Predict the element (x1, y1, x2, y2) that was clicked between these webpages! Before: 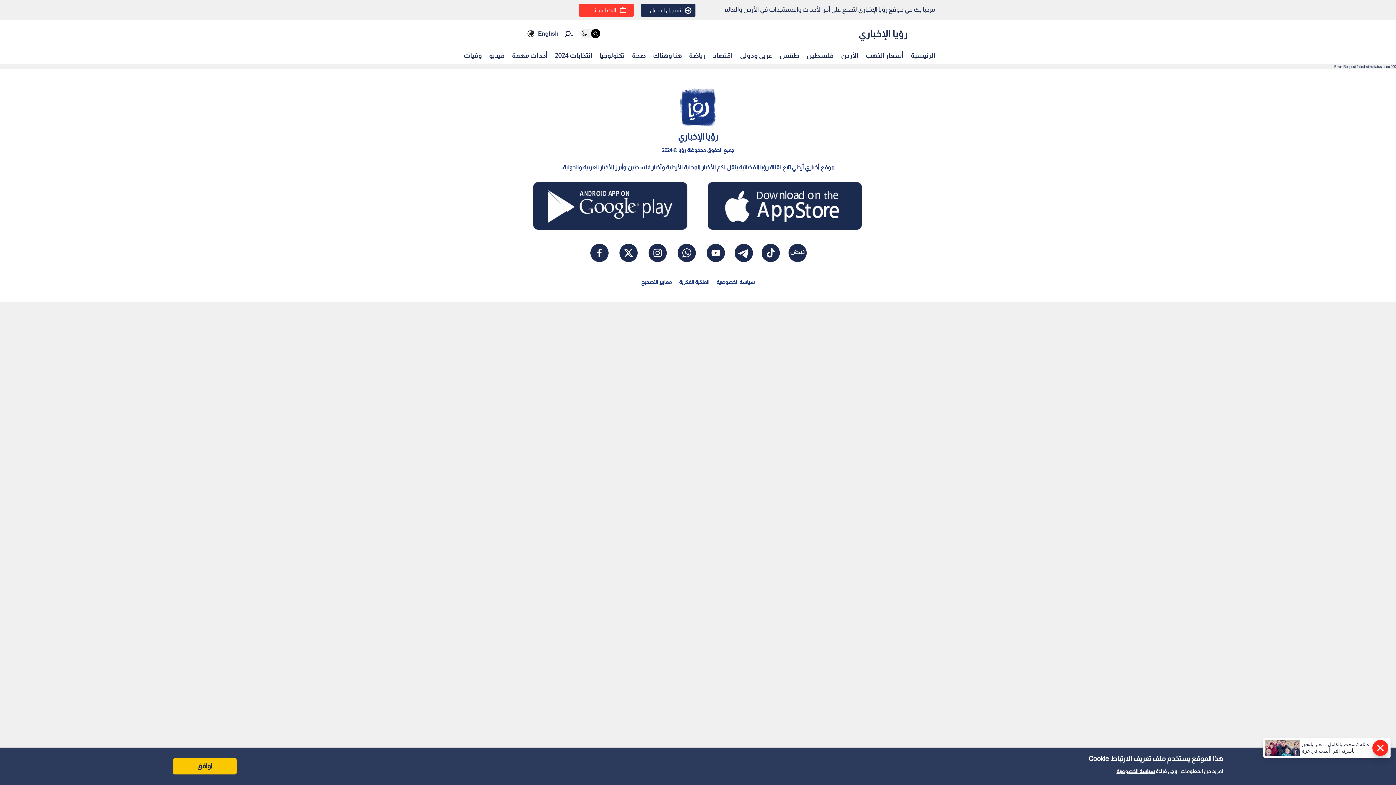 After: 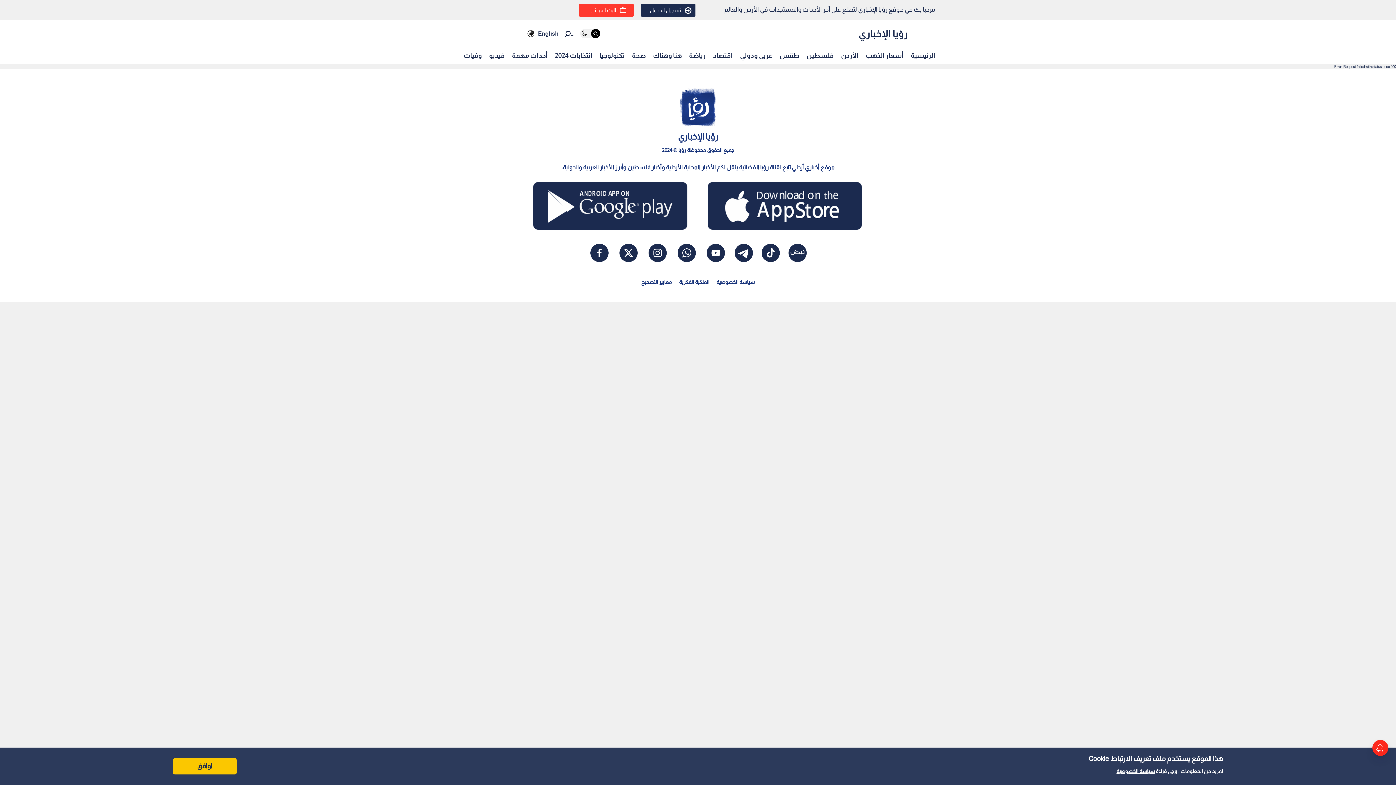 Action: bbox: (523, 182, 698, 229)